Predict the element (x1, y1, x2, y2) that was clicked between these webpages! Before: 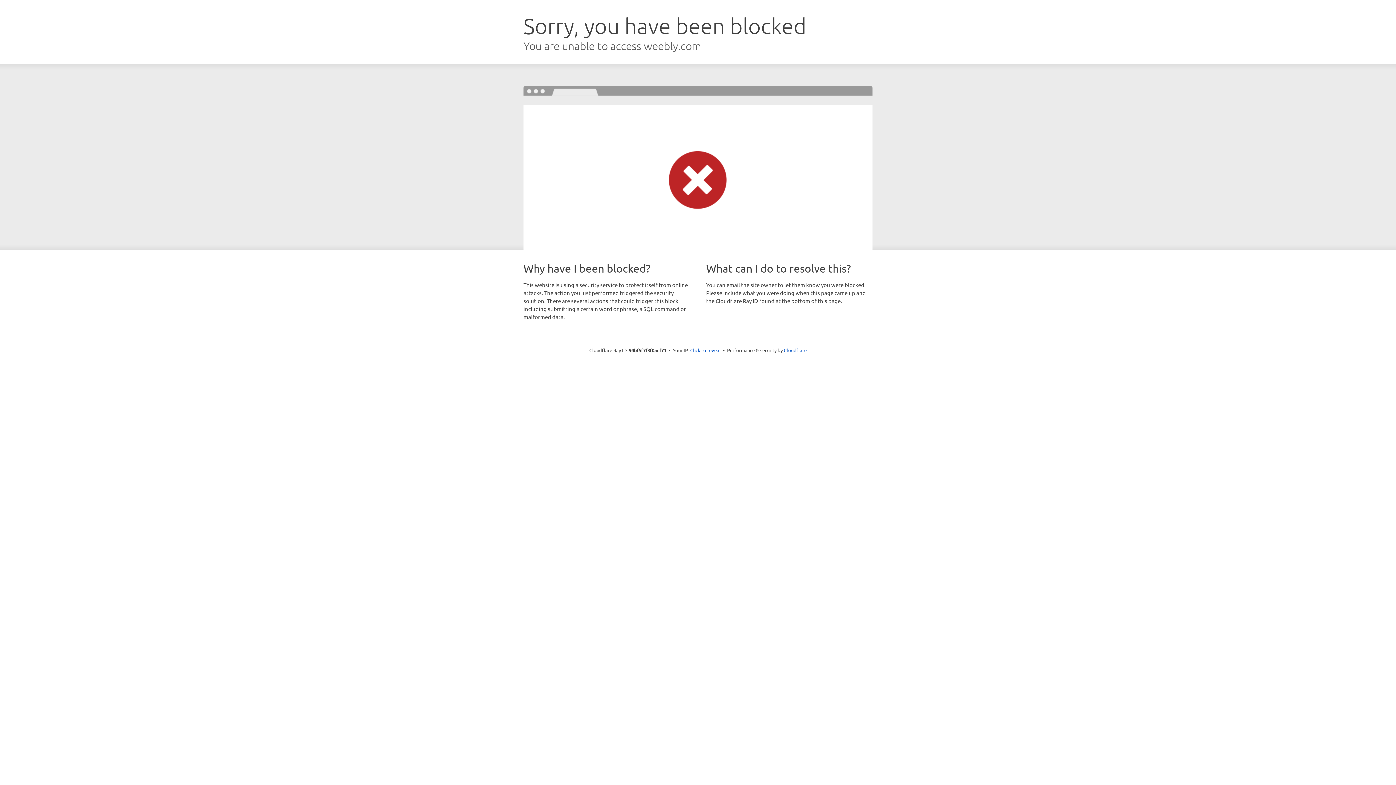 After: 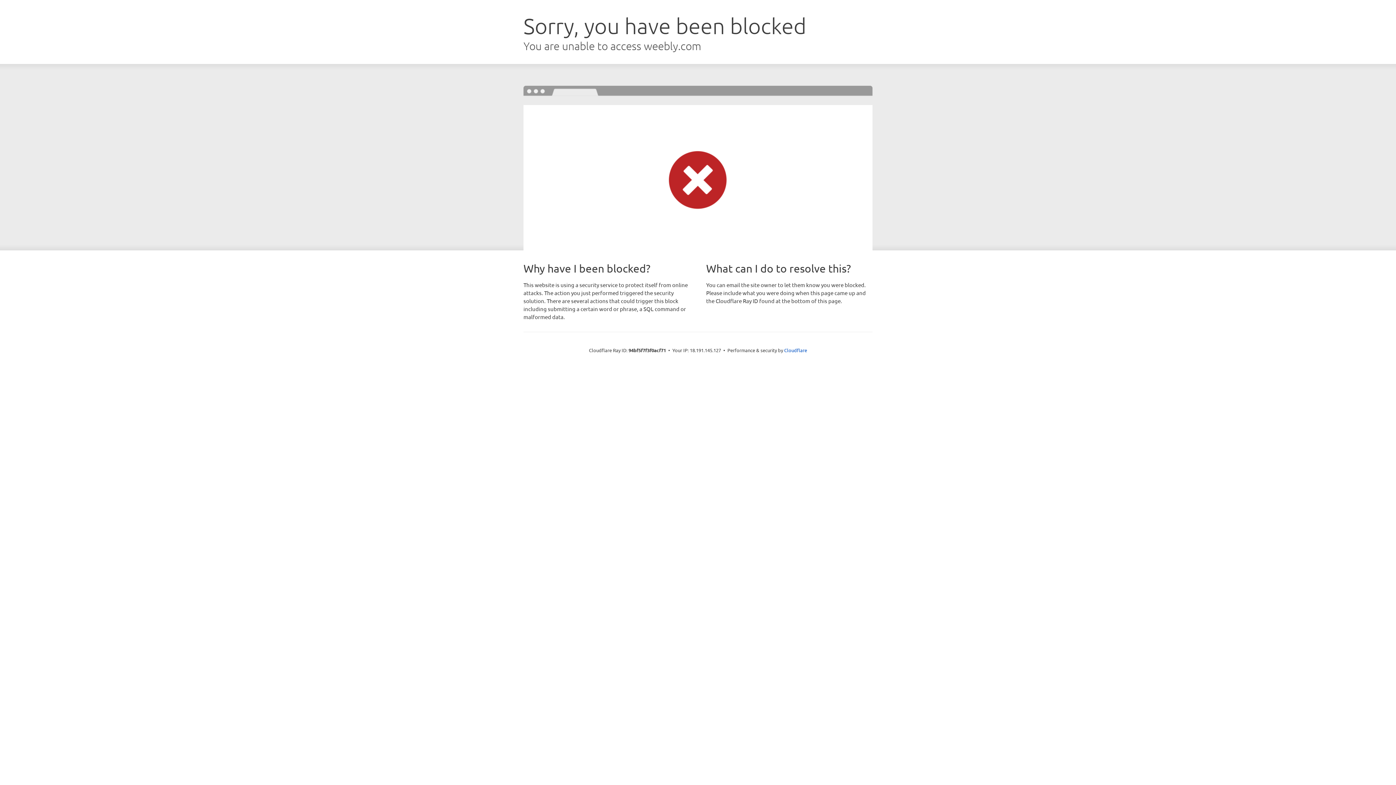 Action: bbox: (690, 346, 720, 353) label: Click to reveal